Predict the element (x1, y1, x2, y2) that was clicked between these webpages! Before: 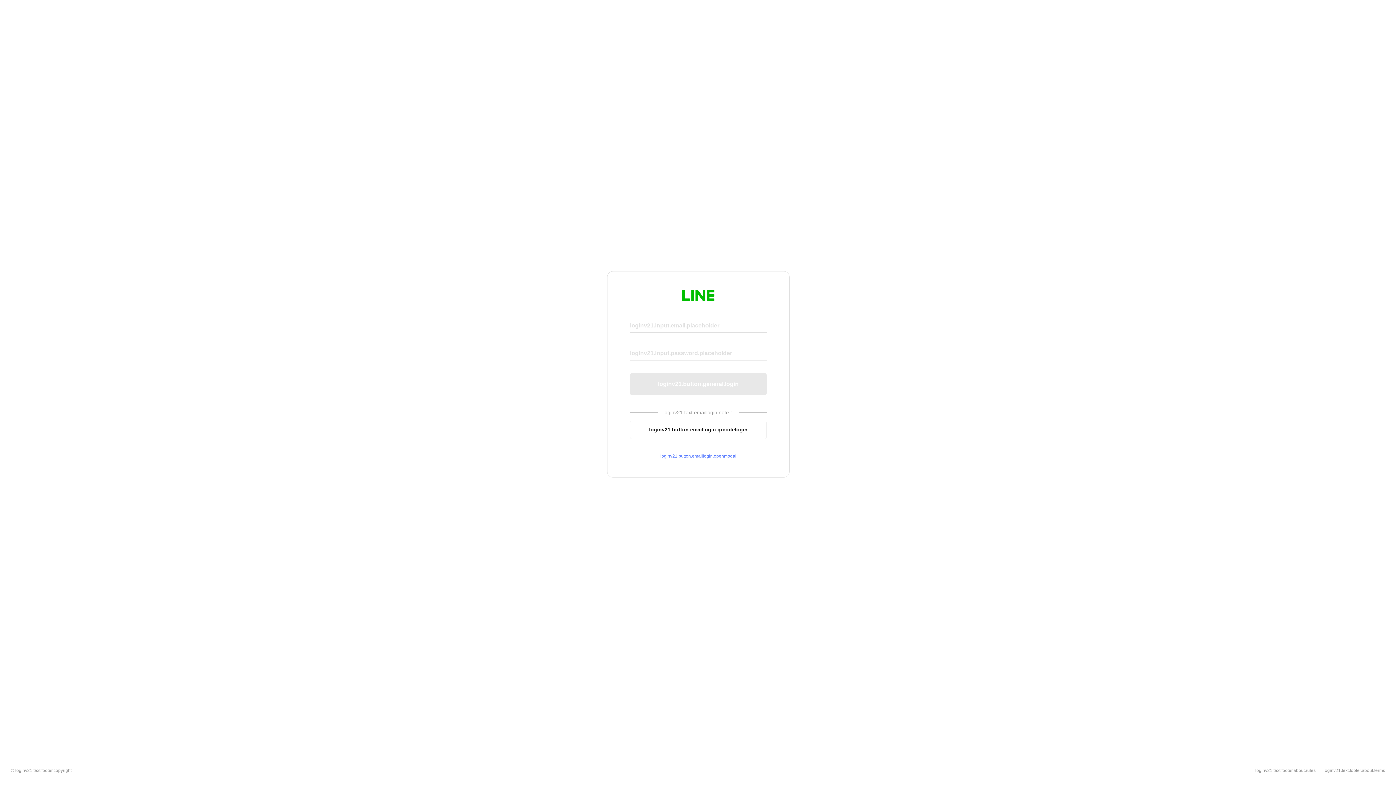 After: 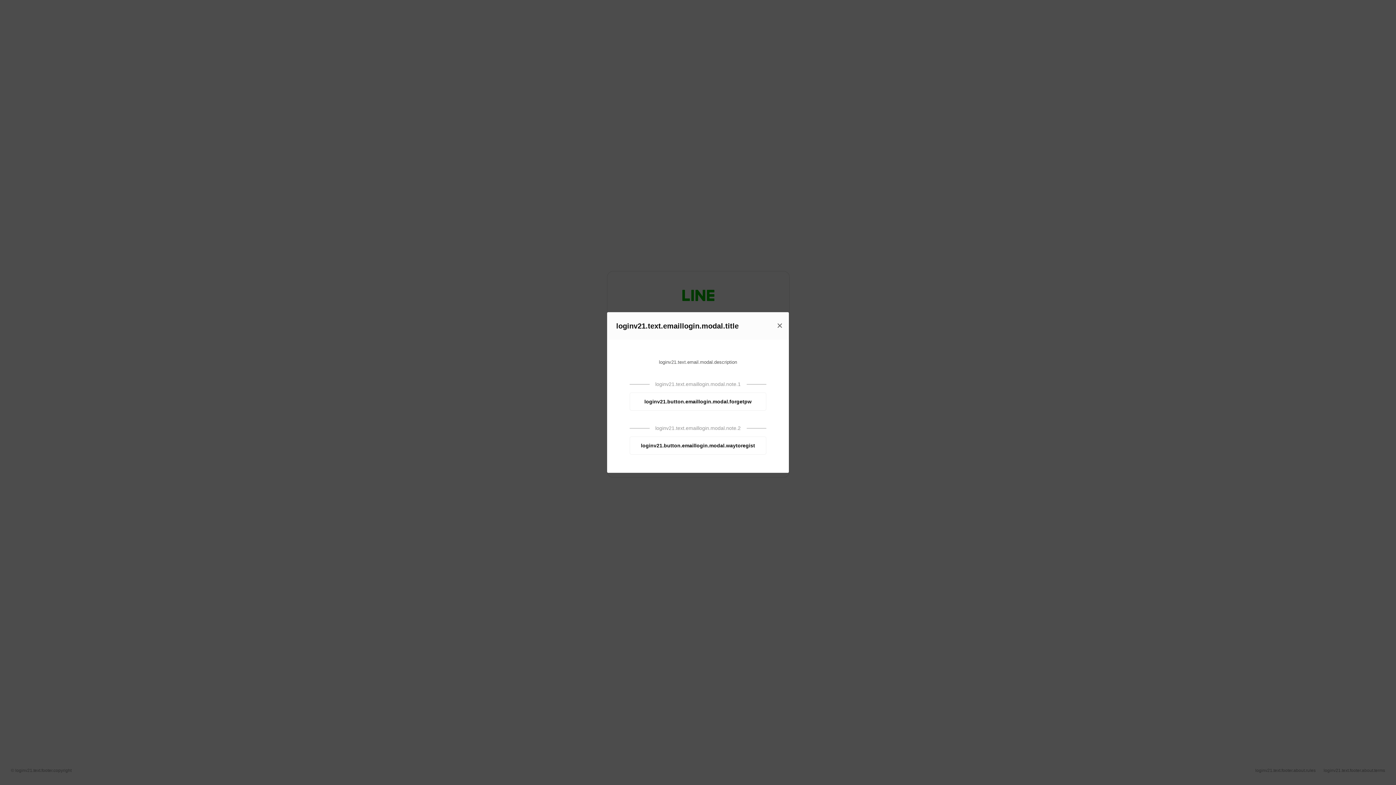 Action: label: loginv21.button.emaillogin.openmodal bbox: (630, 453, 766, 459)